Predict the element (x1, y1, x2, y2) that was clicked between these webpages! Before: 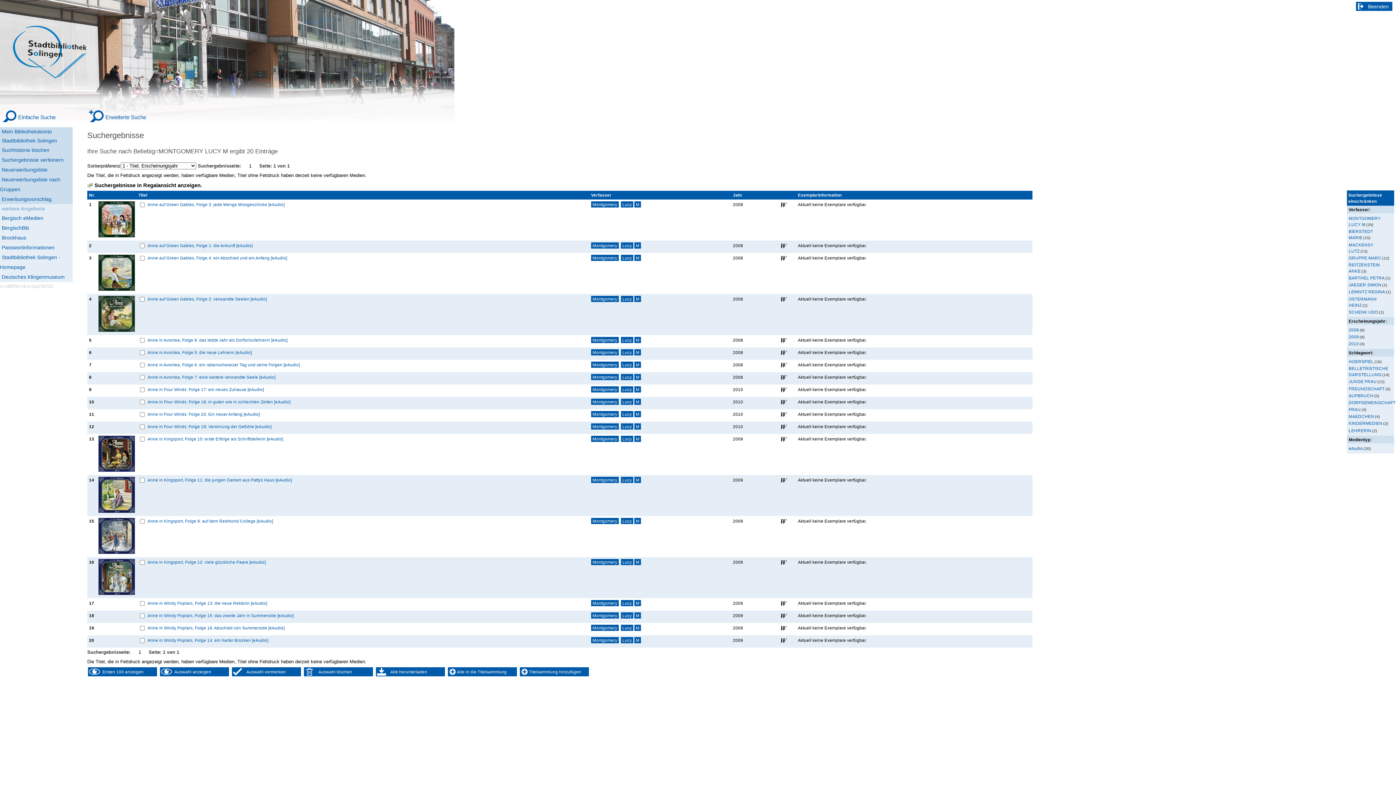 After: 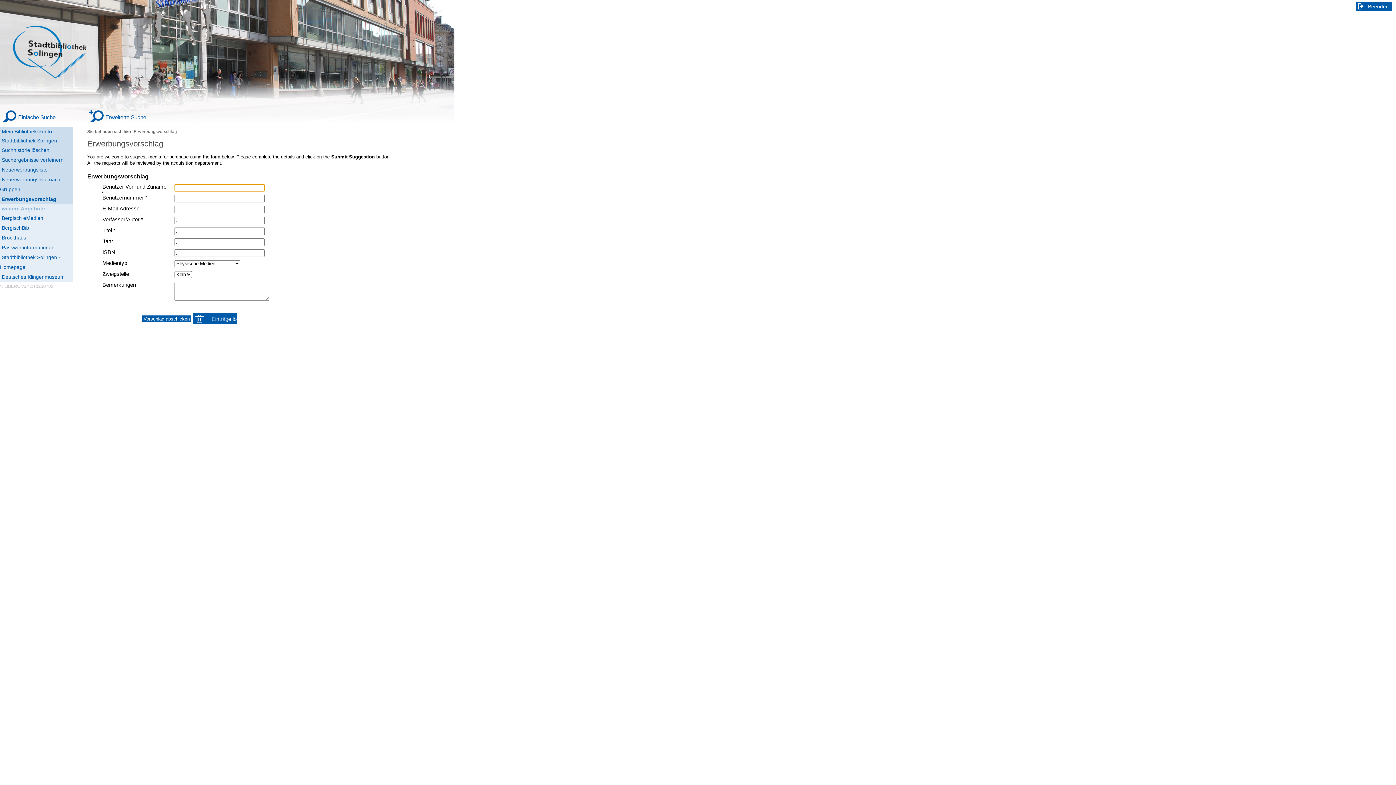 Action: bbox: (0, 194, 72, 204) label: Erwerbungsvorschlag